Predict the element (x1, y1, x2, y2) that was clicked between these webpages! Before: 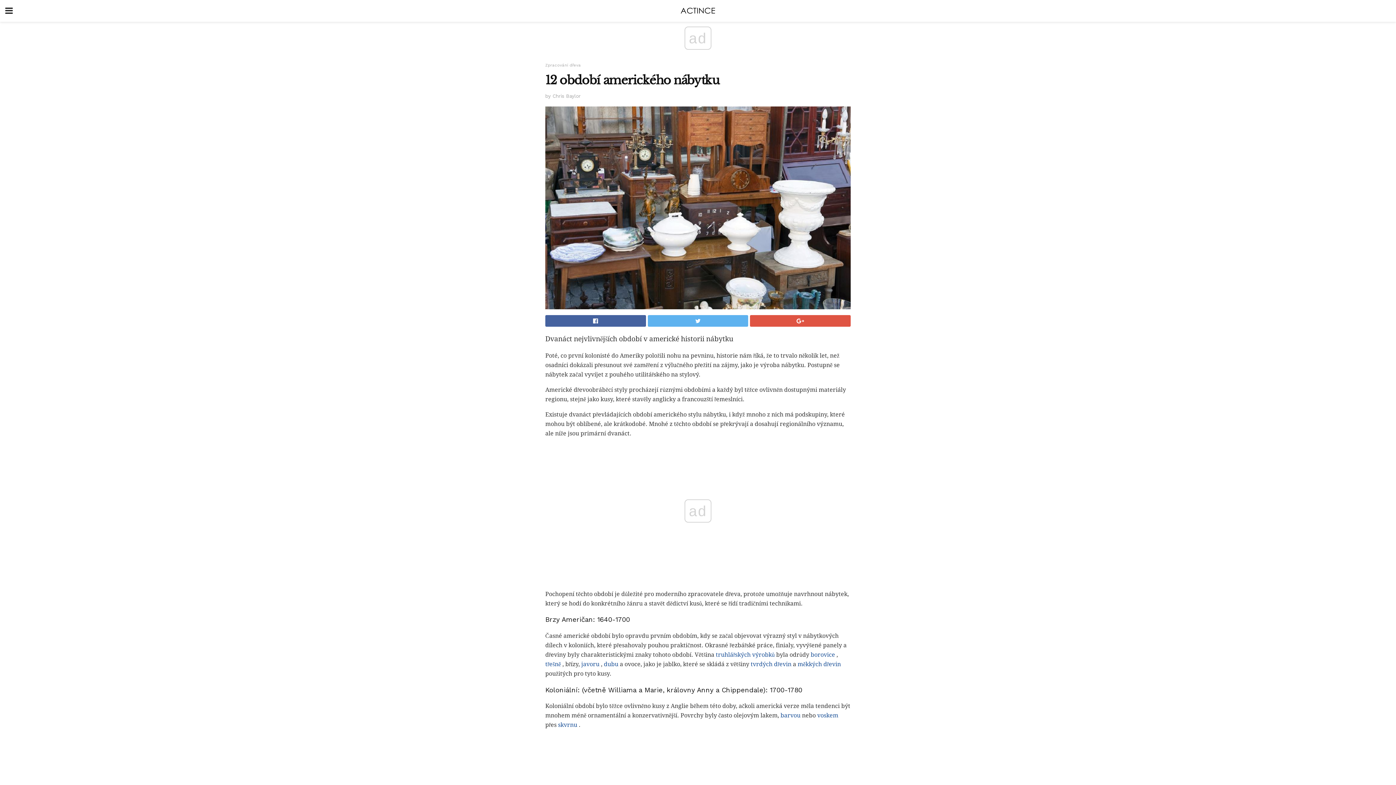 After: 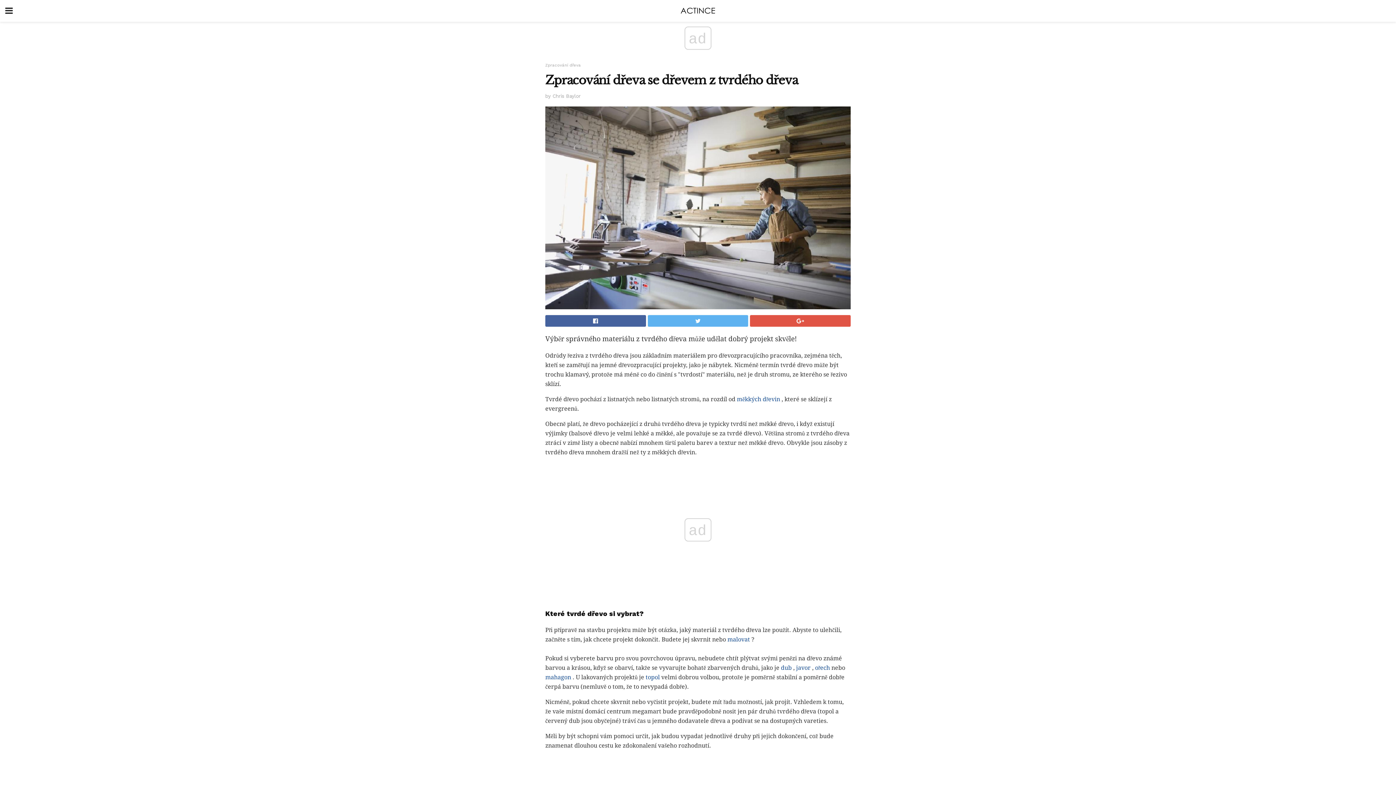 Action: bbox: (750, 661, 791, 668) label: tvrdých dřevin